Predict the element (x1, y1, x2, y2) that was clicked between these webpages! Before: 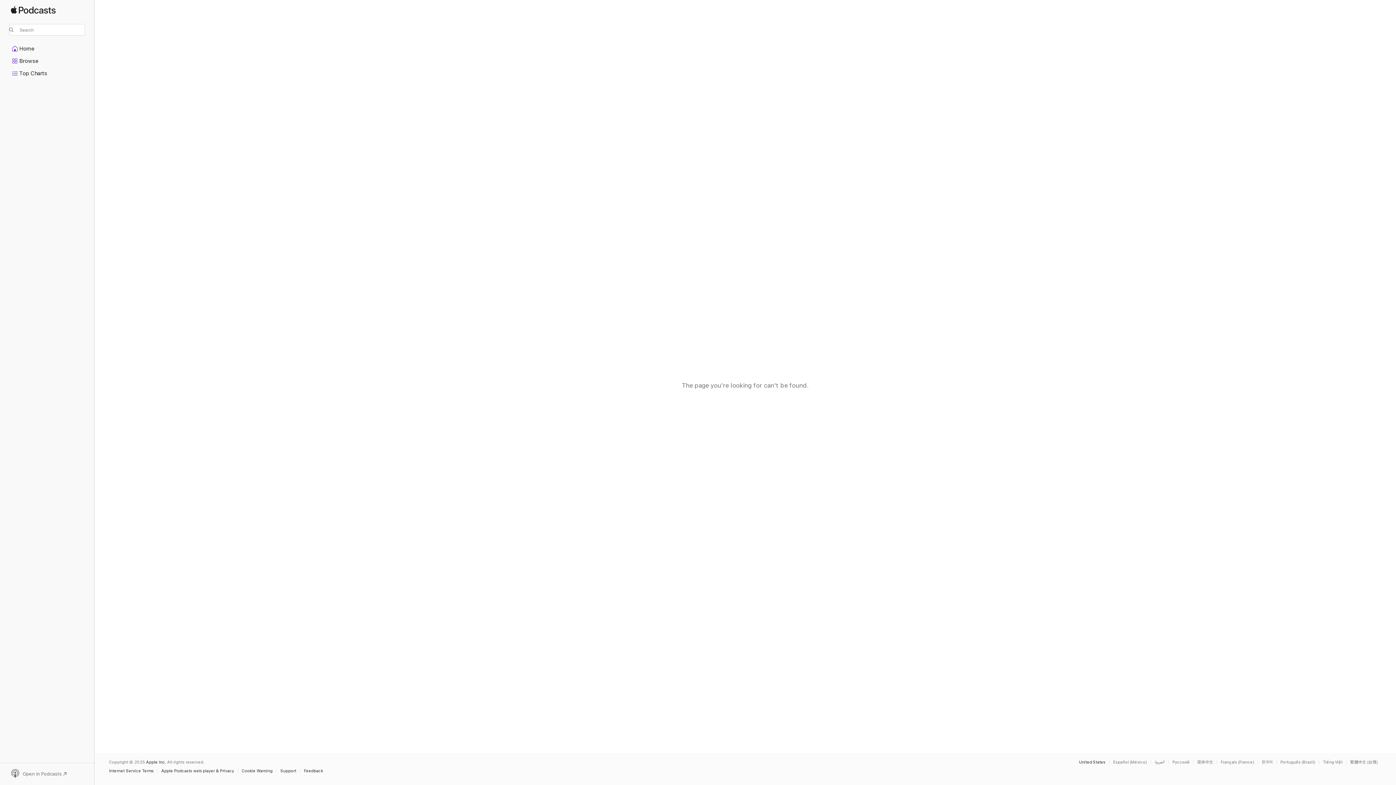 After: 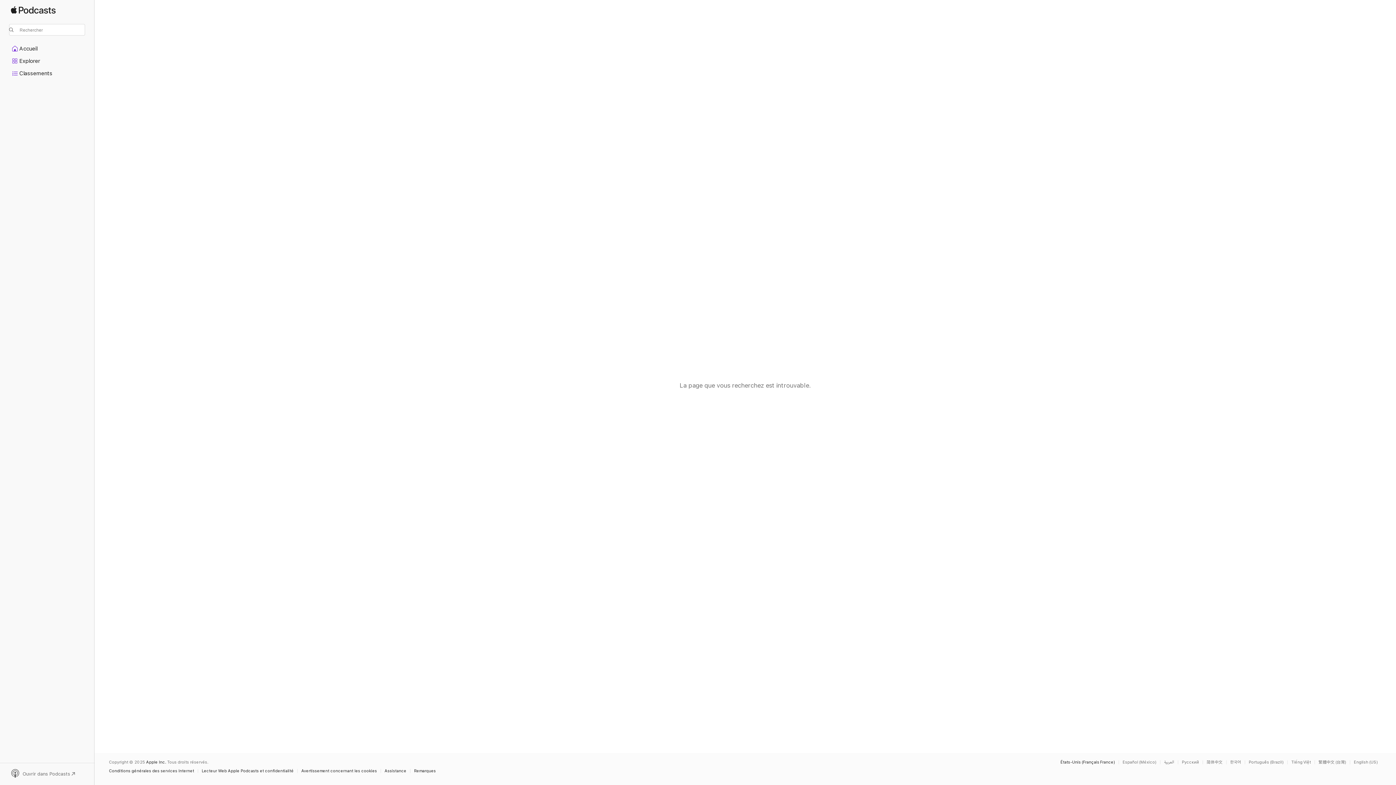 Action: label: This page is available in Français (France) bbox: (1221, 760, 1258, 764)